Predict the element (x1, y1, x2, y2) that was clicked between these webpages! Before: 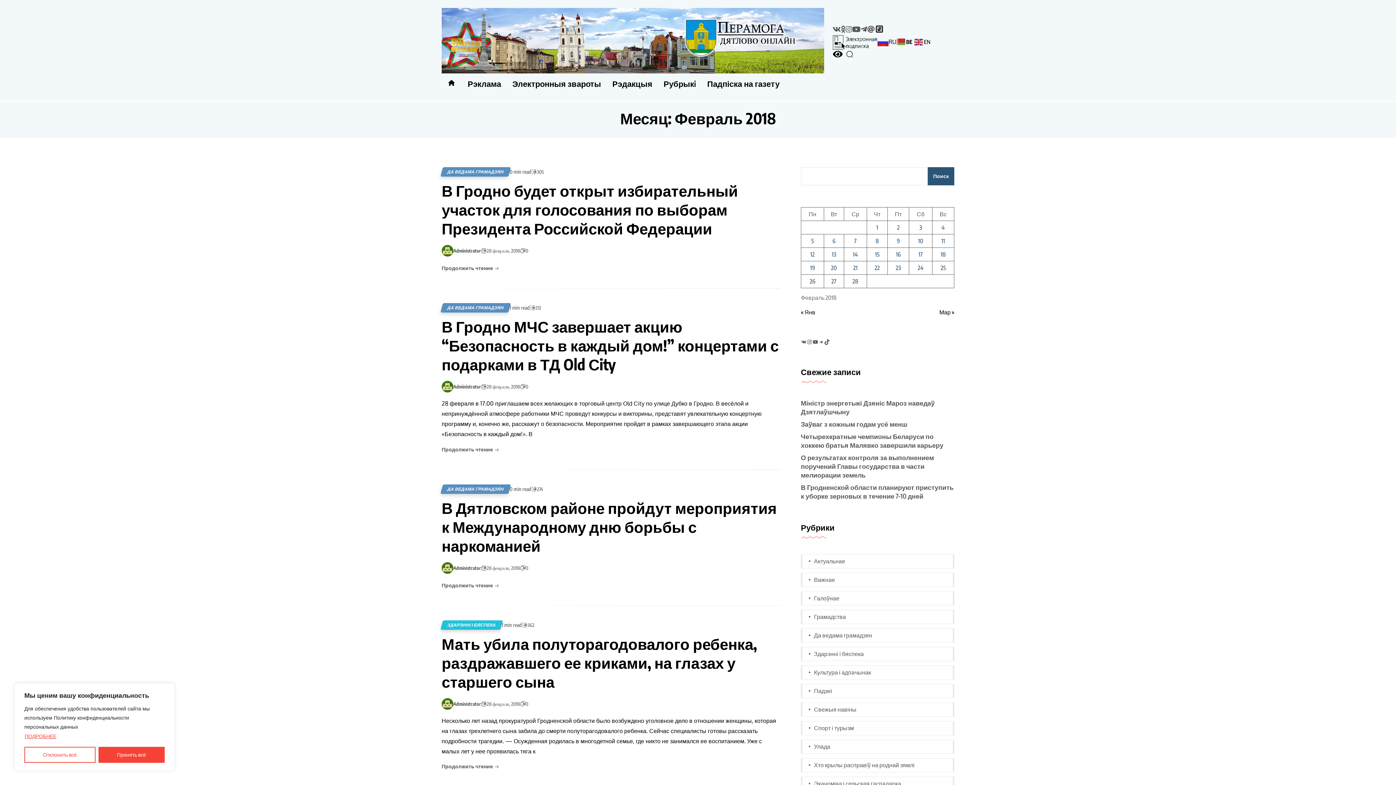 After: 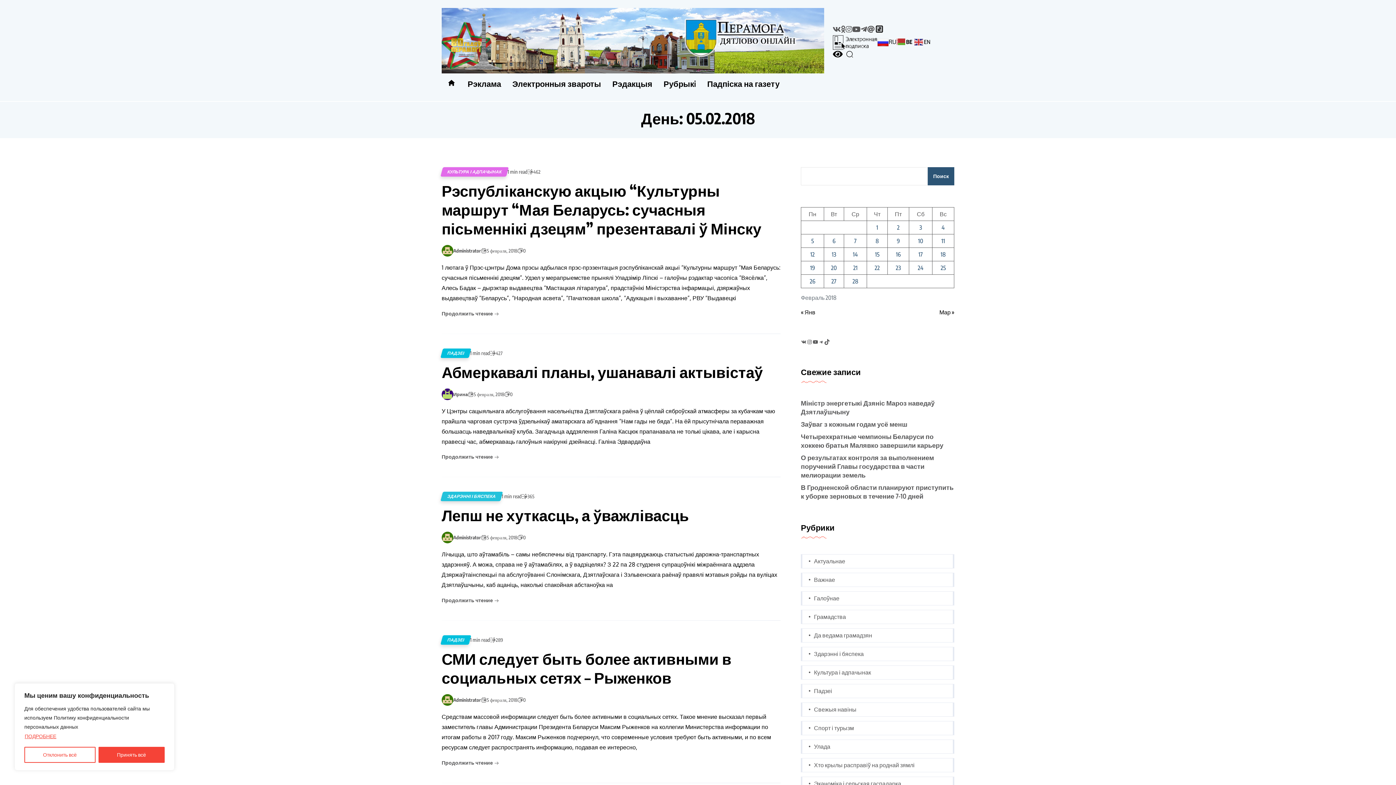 Action: label: Записи, опубликованные 05.02.2018 bbox: (802, 235, 822, 246)